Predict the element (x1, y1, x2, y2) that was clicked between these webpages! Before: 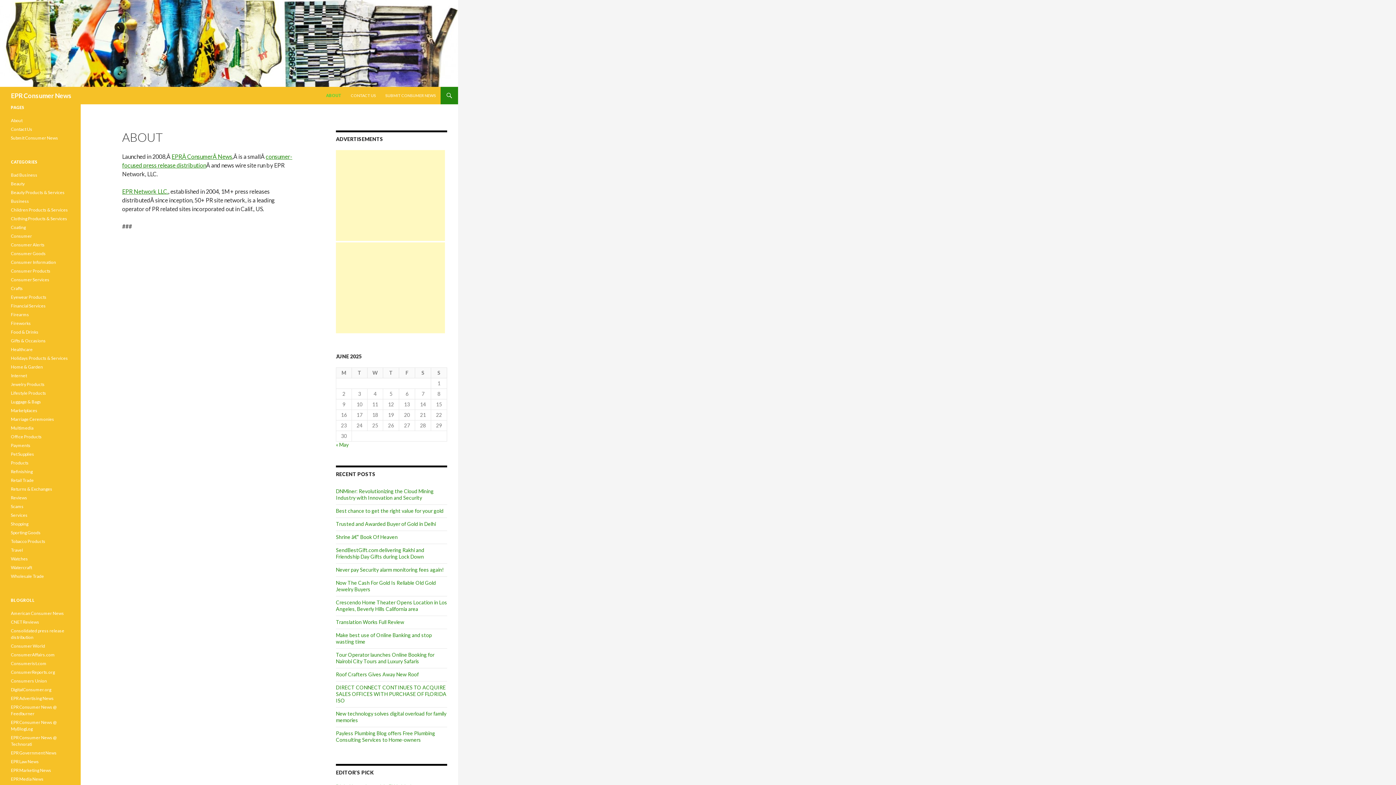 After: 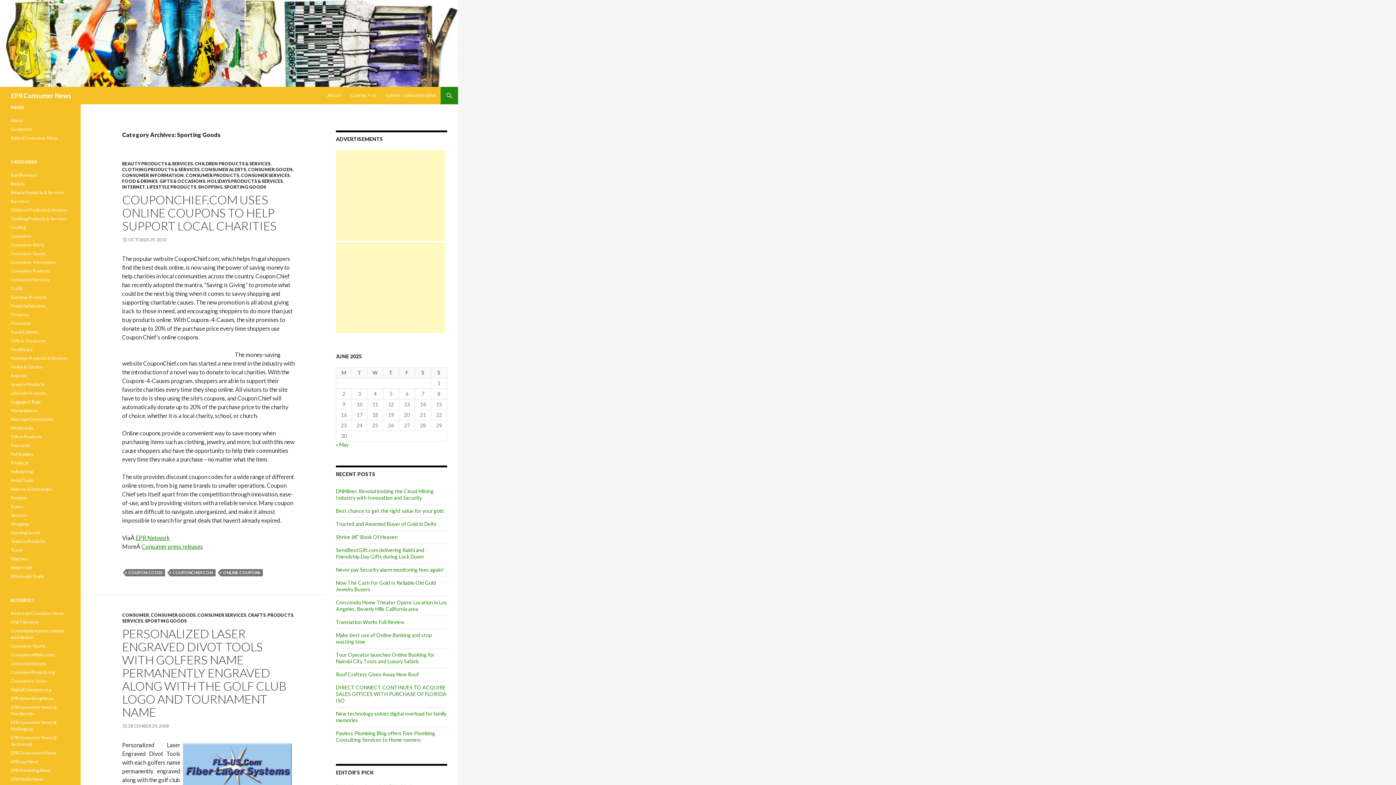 Action: bbox: (10, 530, 40, 535) label: Sporting Goods